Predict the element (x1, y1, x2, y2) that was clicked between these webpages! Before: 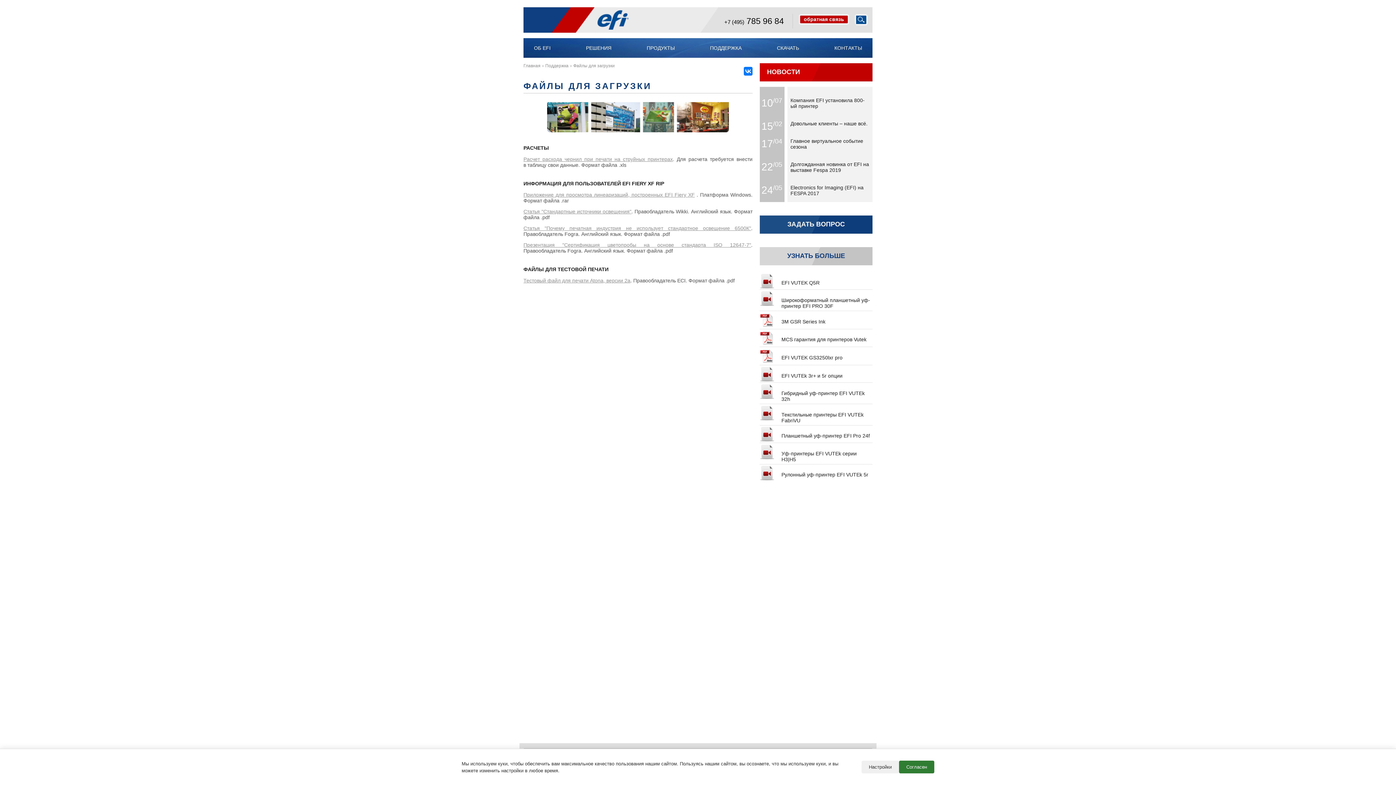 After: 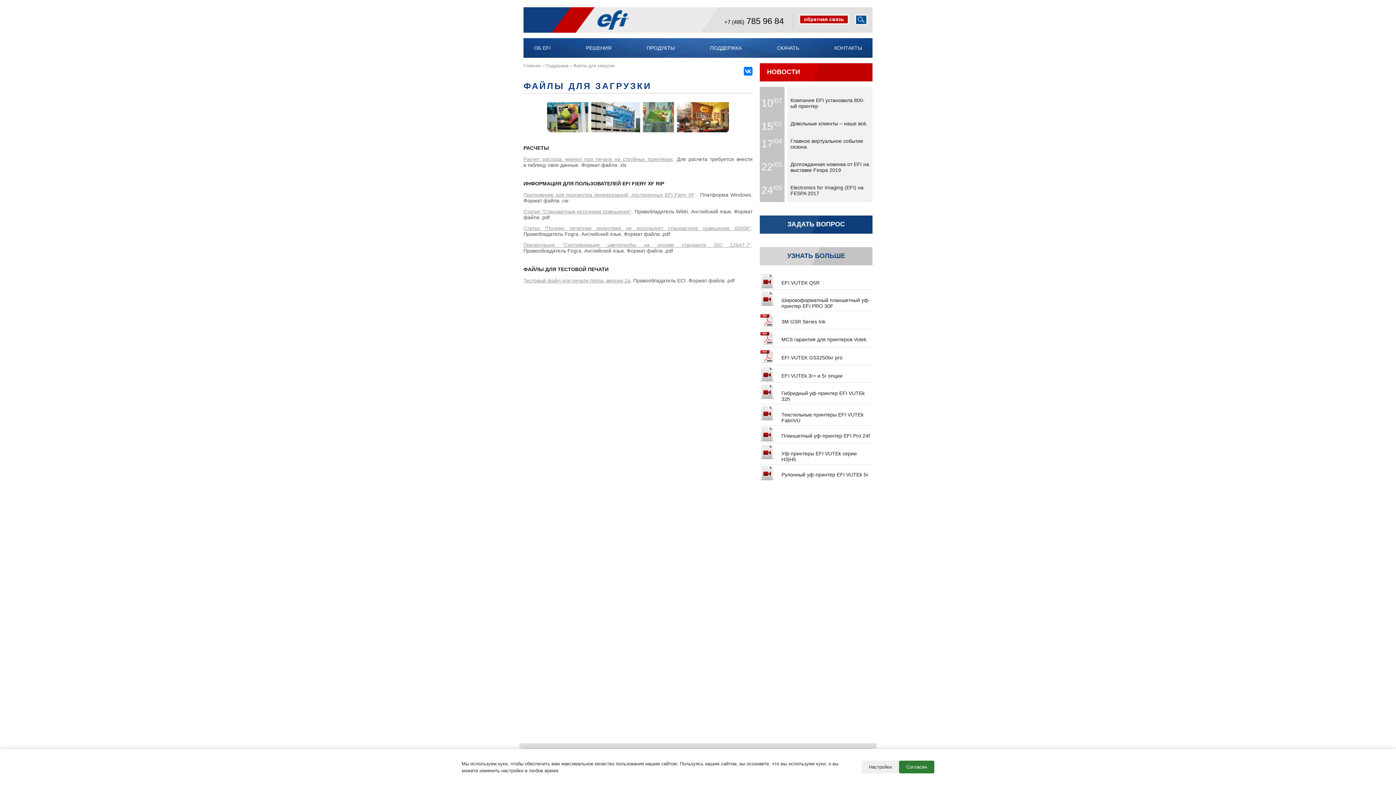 Action: bbox: (724, 16, 784, 25) label: +7 (495) 785 96 84